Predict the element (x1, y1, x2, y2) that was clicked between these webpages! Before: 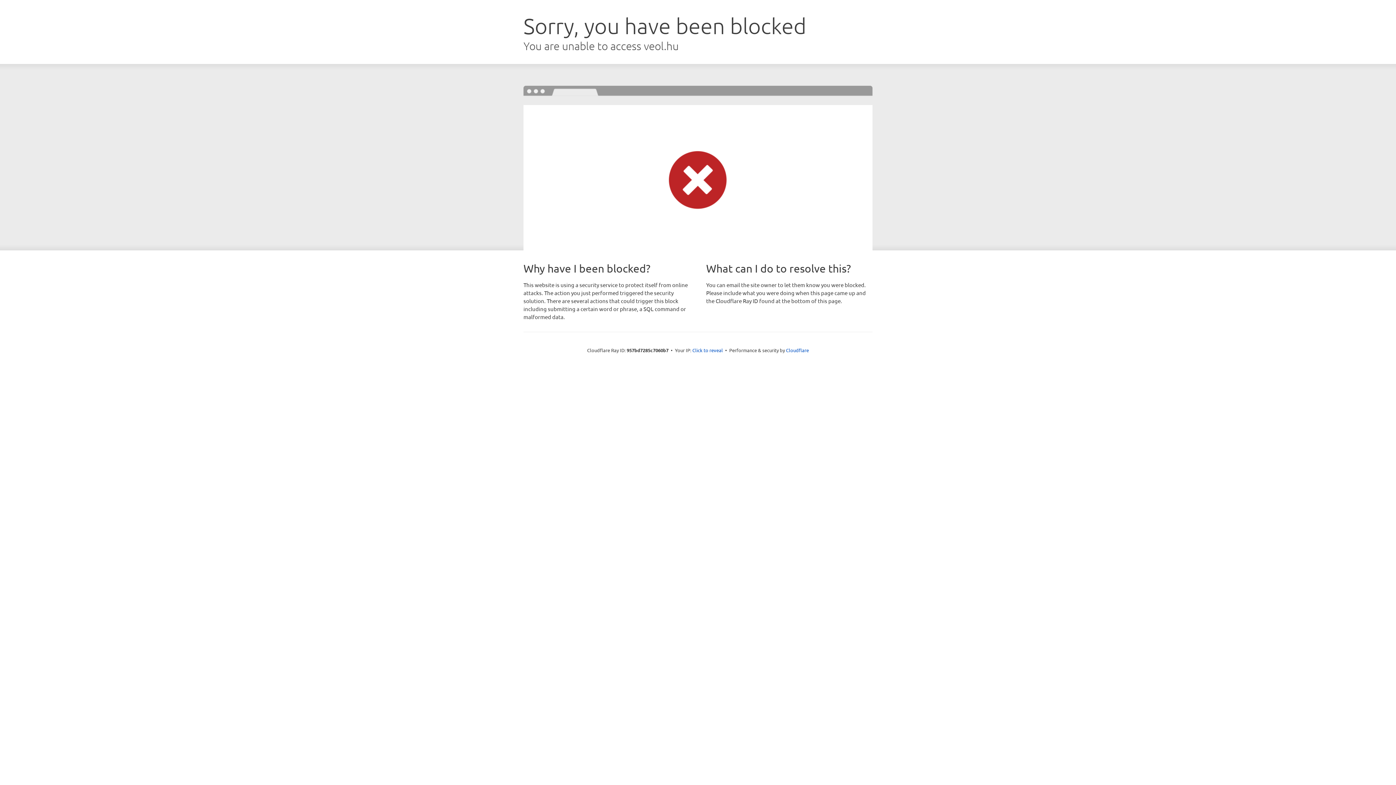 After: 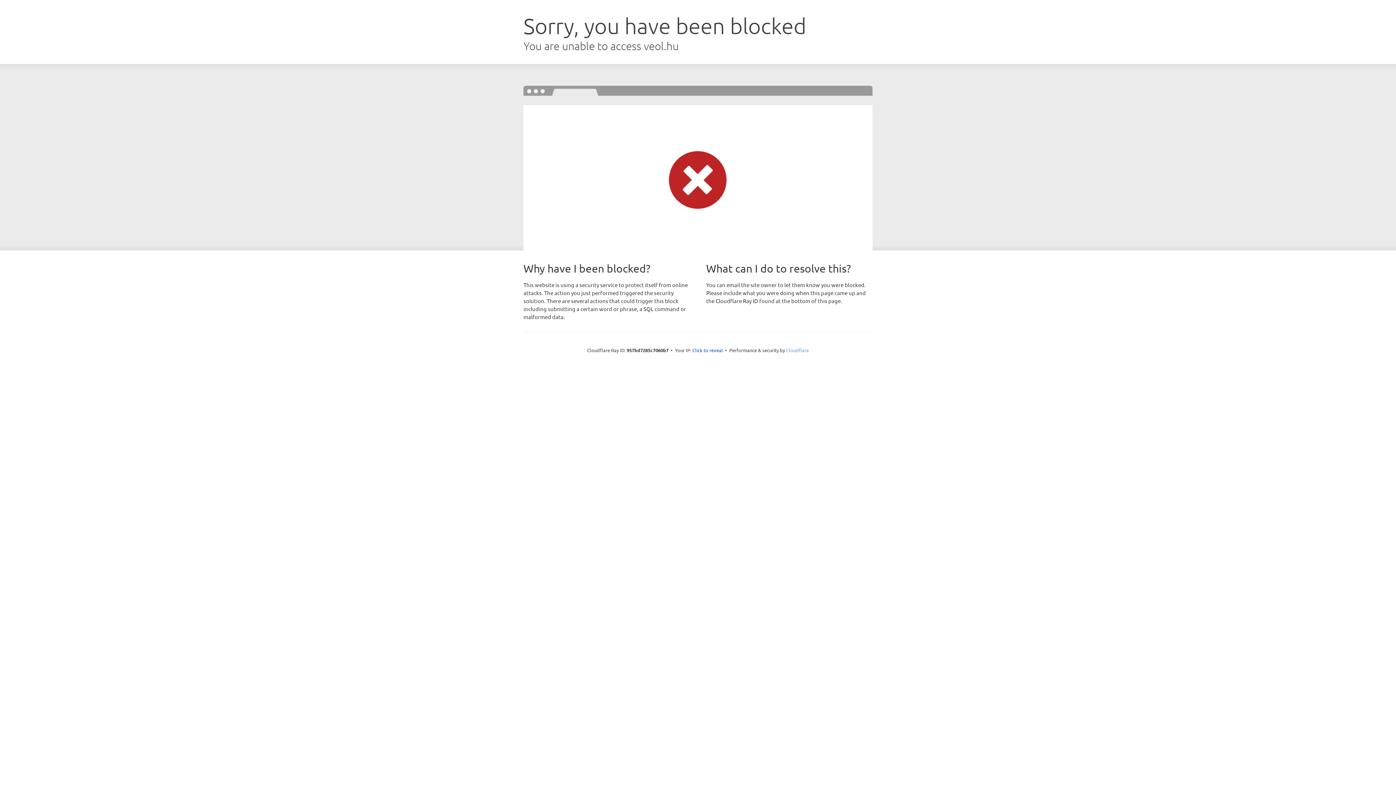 Action: label: Cloudflare bbox: (786, 347, 809, 353)